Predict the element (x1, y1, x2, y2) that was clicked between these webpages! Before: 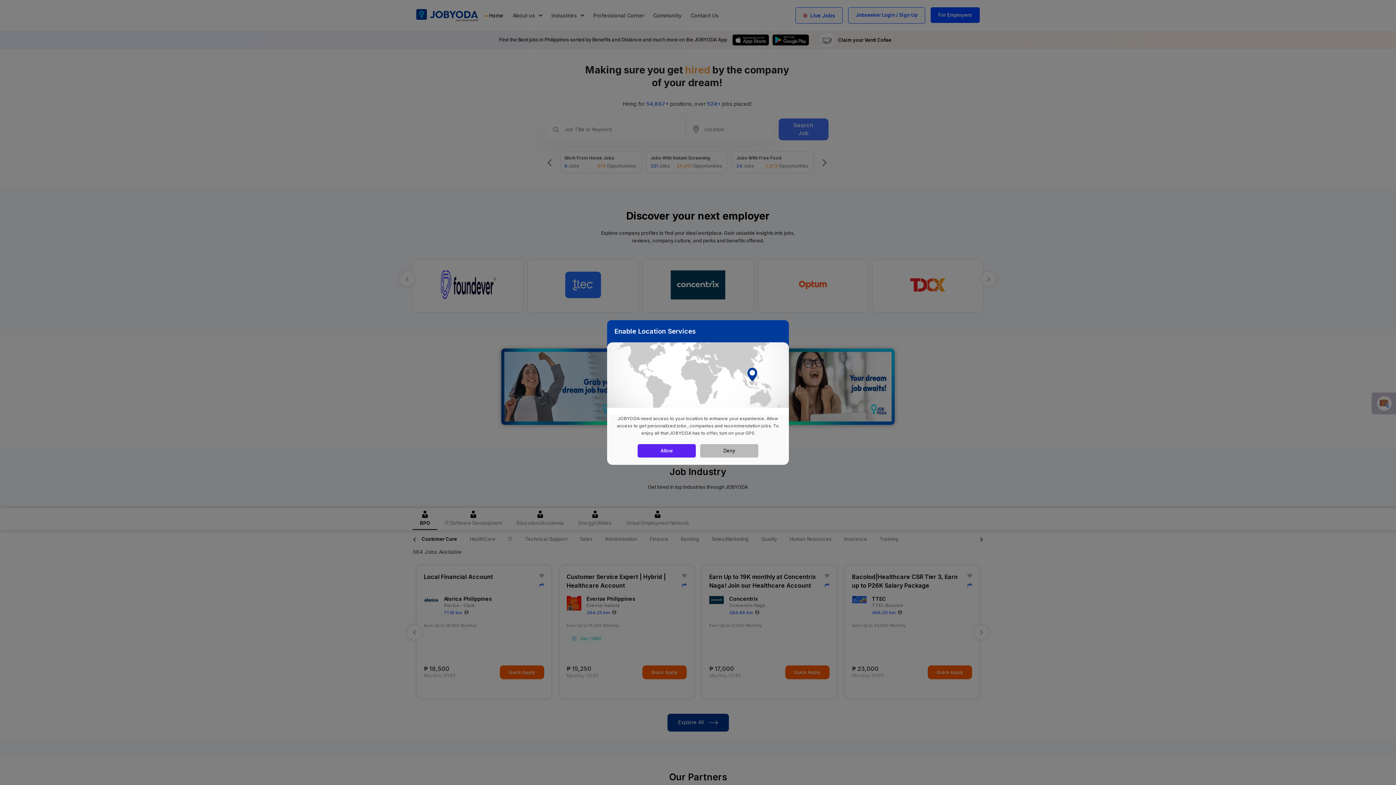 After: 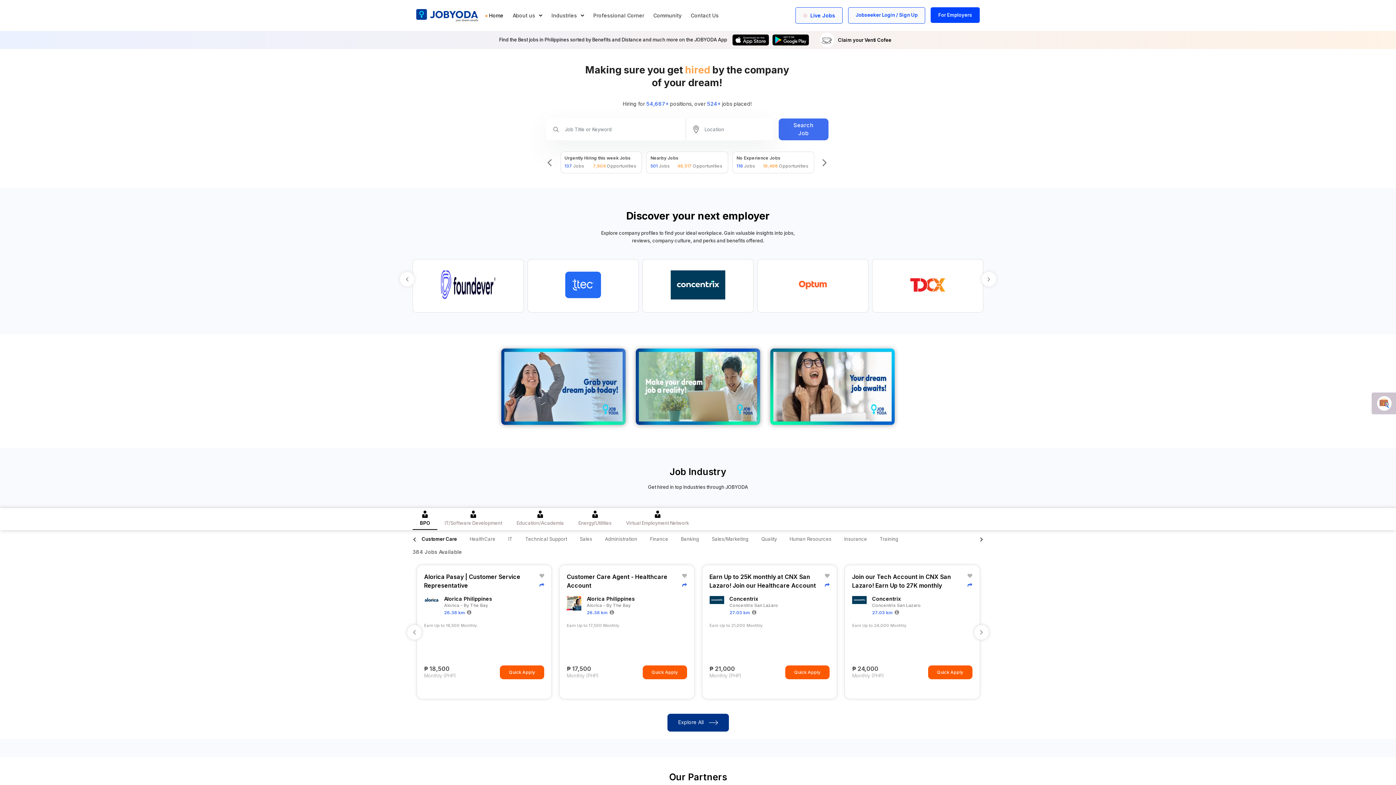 Action: label: Deny bbox: (700, 444, 758, 457)